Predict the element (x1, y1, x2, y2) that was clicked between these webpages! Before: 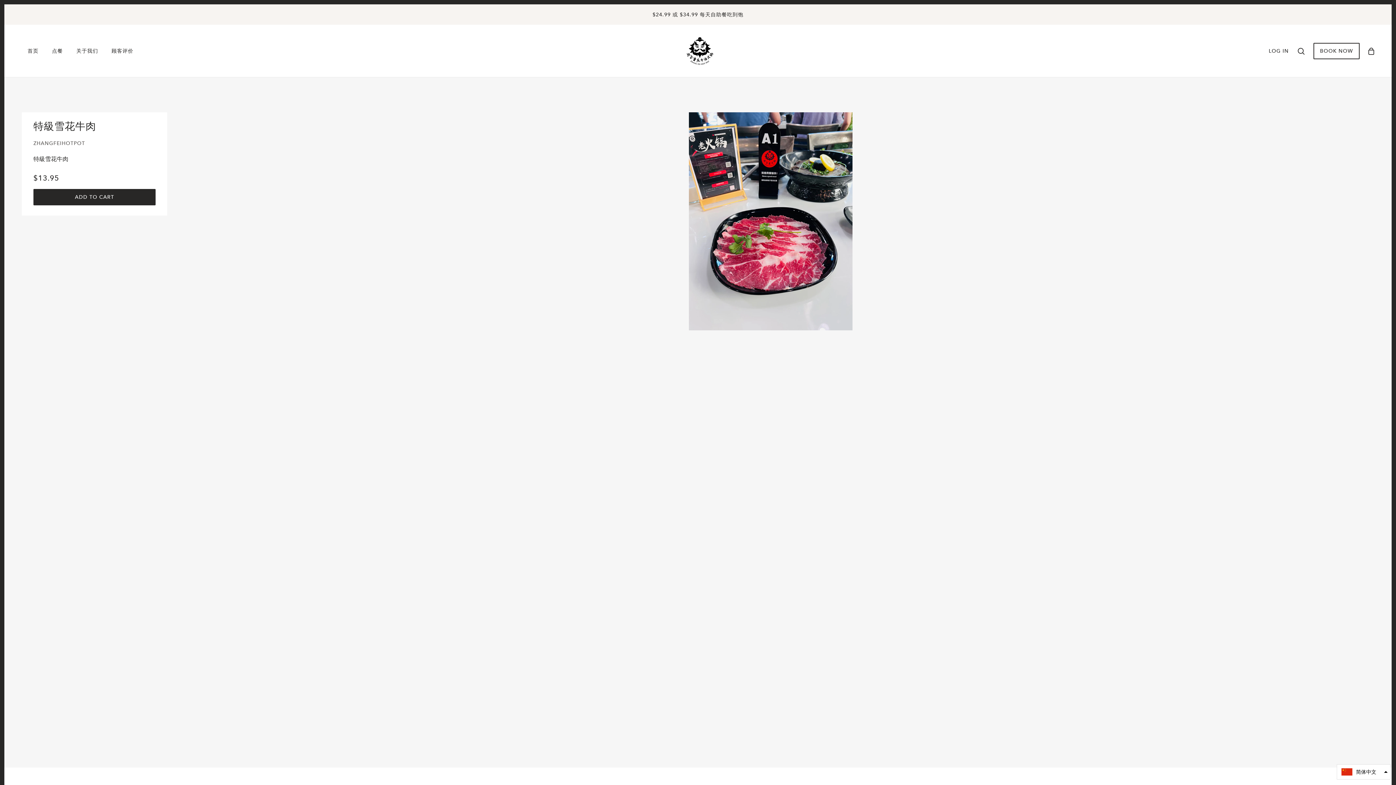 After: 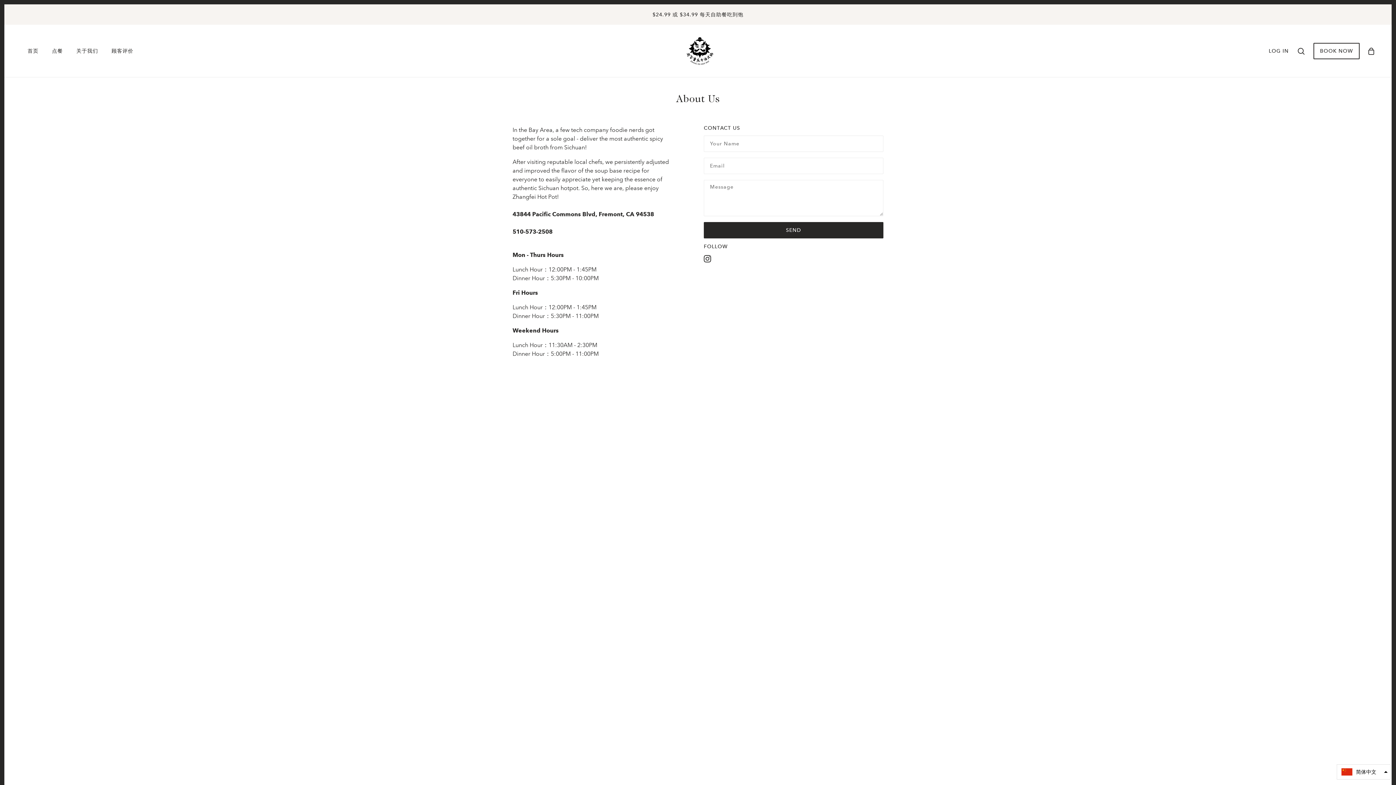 Action: label: 关于我们 bbox: (70, 36, 104, 65)